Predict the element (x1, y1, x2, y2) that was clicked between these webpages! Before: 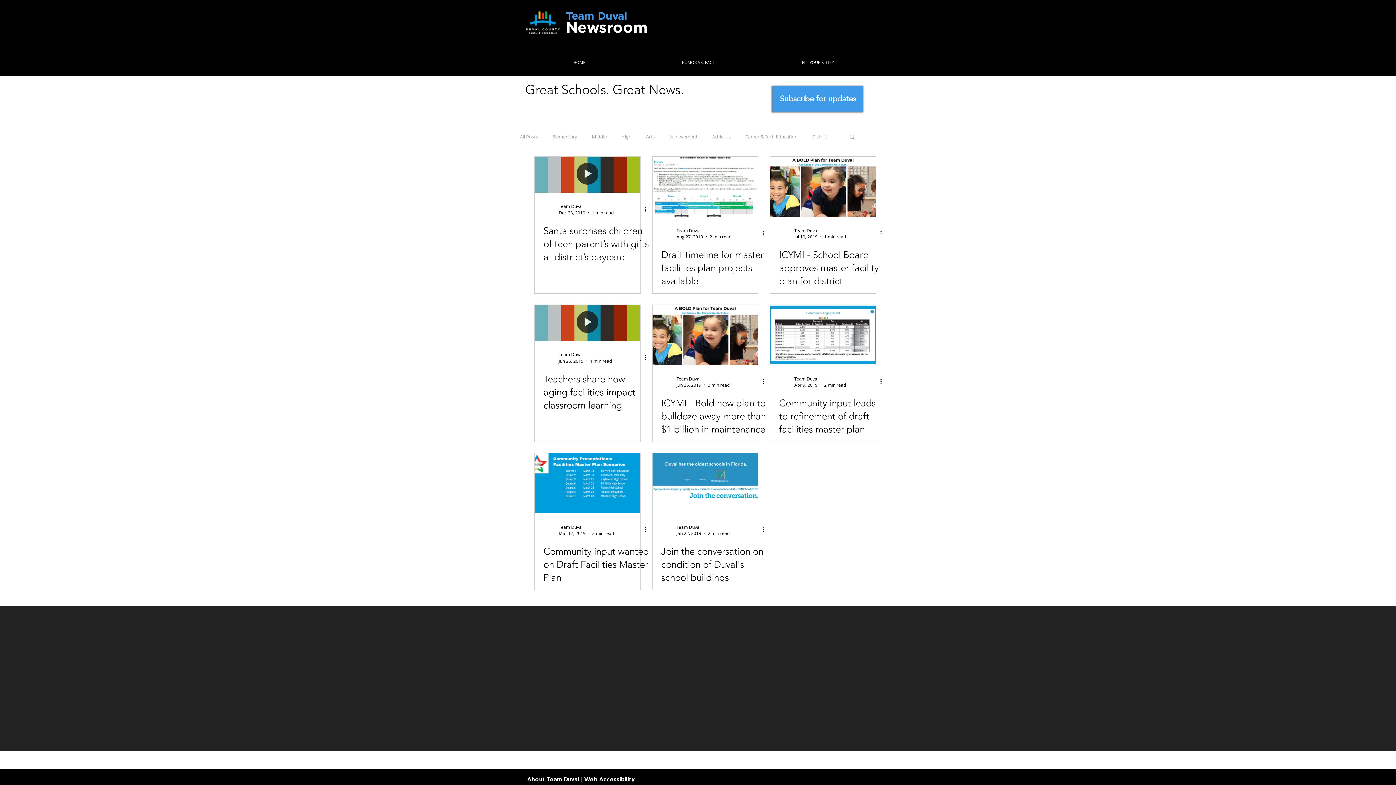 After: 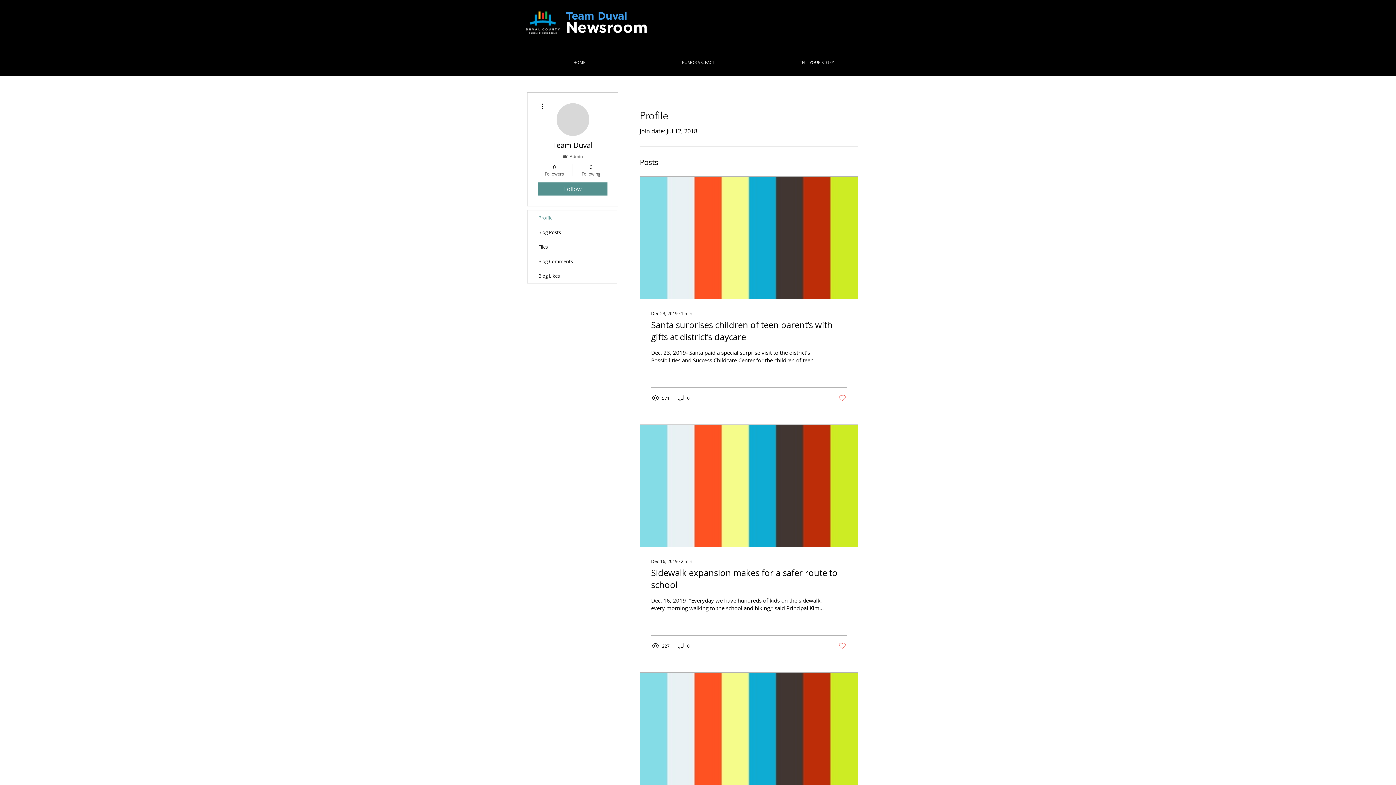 Action: bbox: (543, 524, 555, 535)